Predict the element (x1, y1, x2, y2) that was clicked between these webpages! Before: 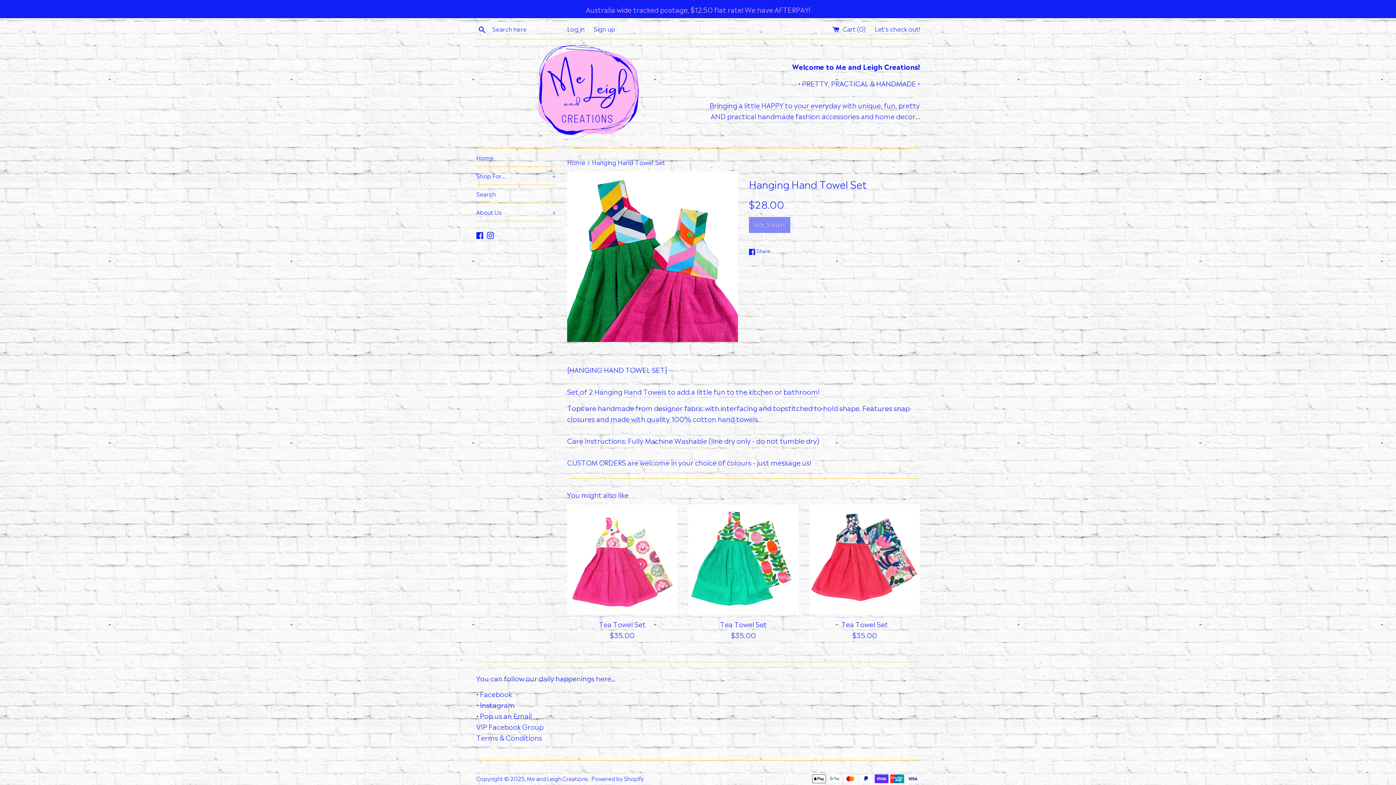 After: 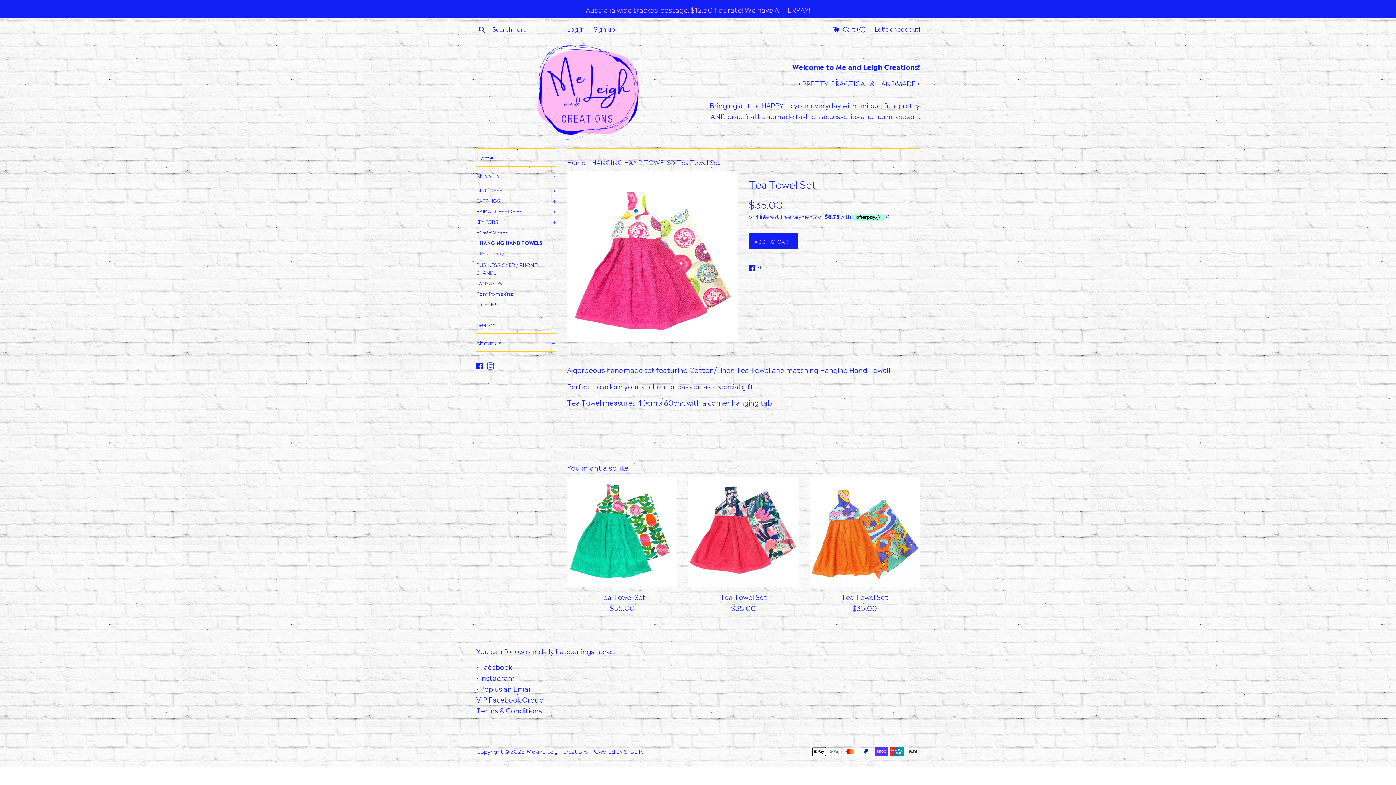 Action: bbox: (567, 504, 677, 615)